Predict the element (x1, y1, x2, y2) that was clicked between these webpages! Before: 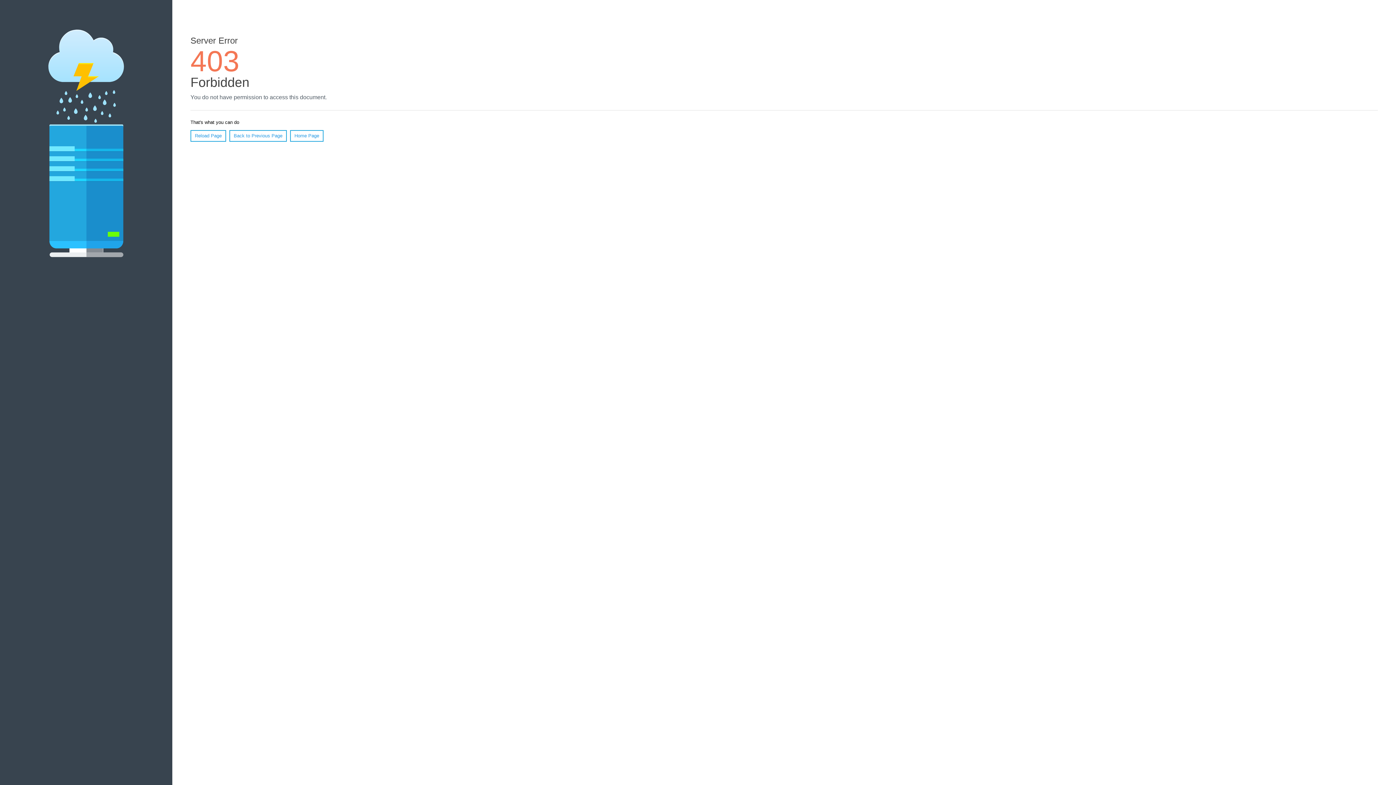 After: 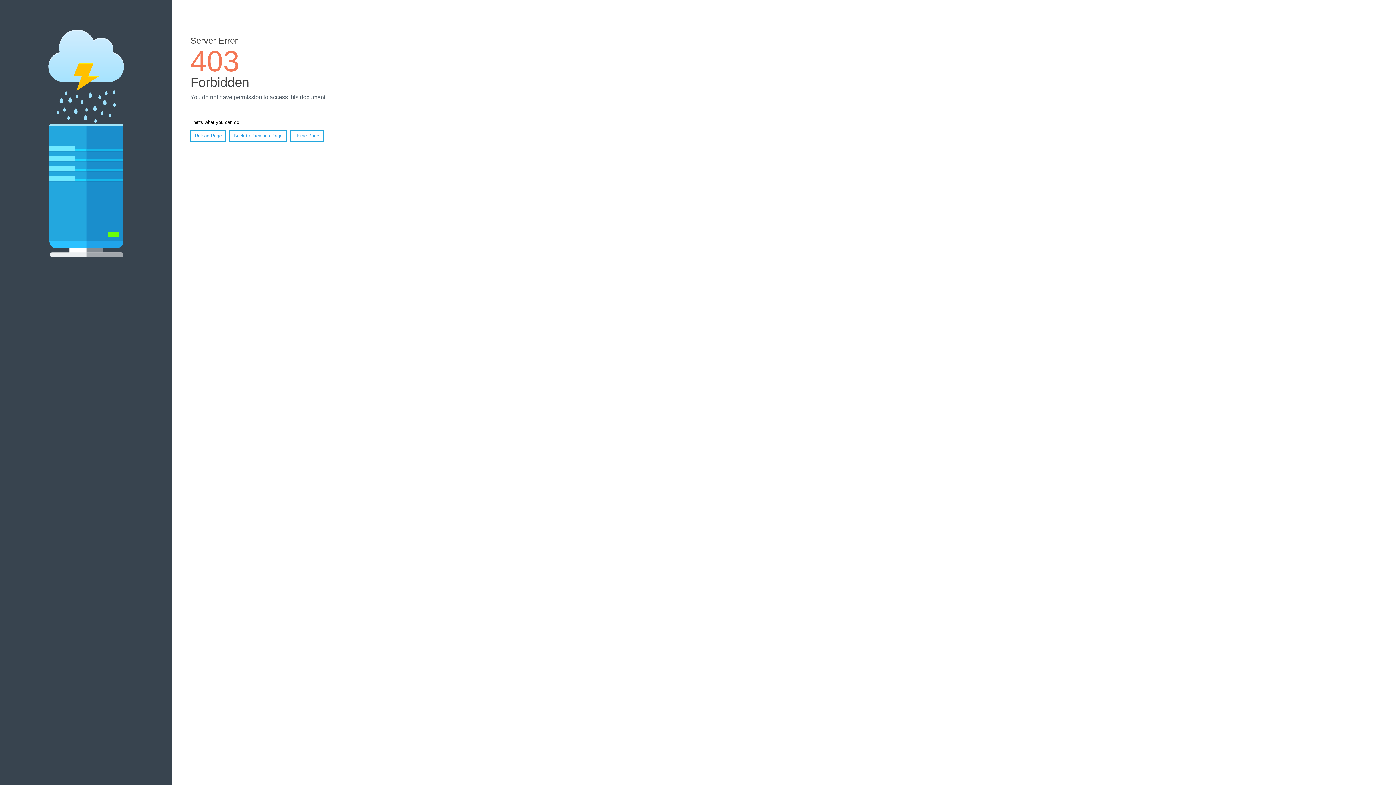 Action: label: Reload Page bbox: (190, 130, 226, 141)